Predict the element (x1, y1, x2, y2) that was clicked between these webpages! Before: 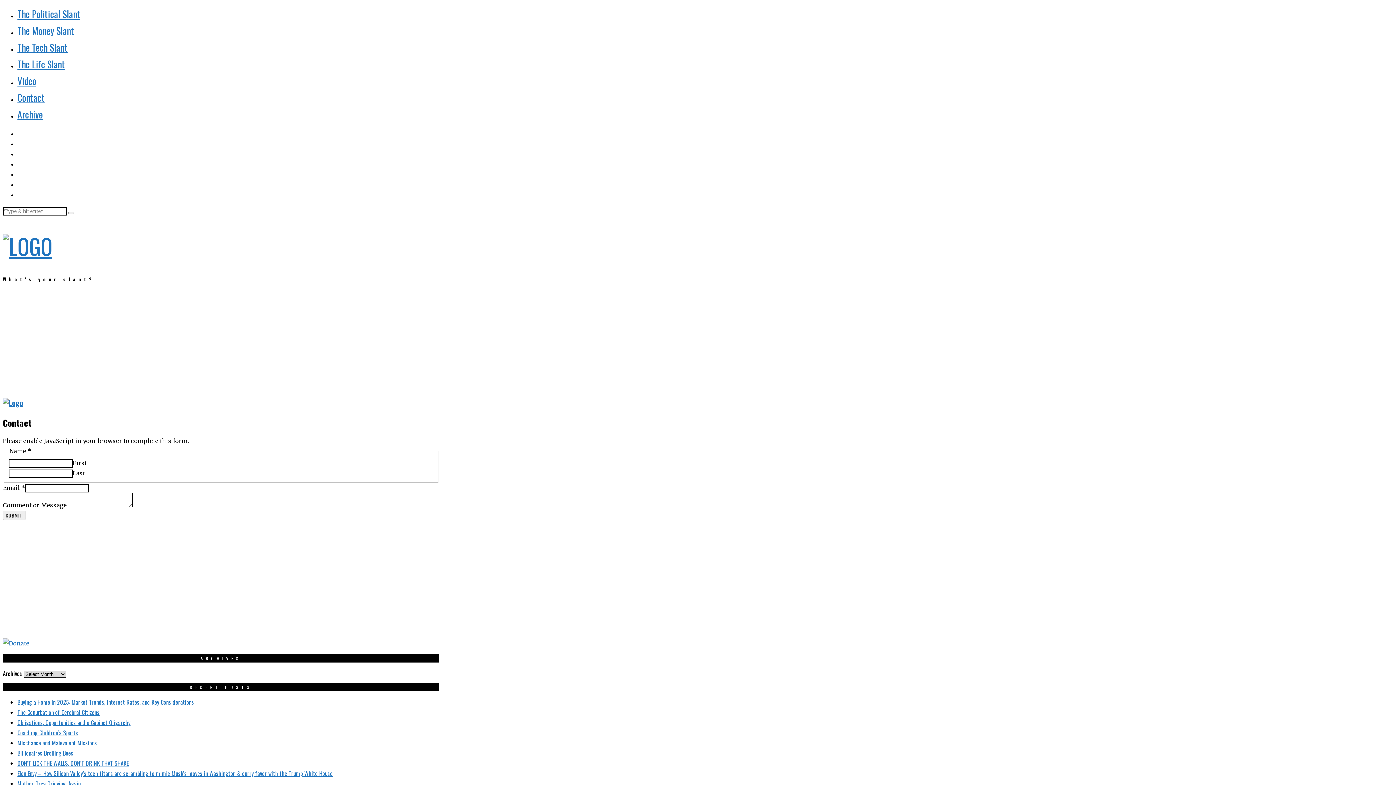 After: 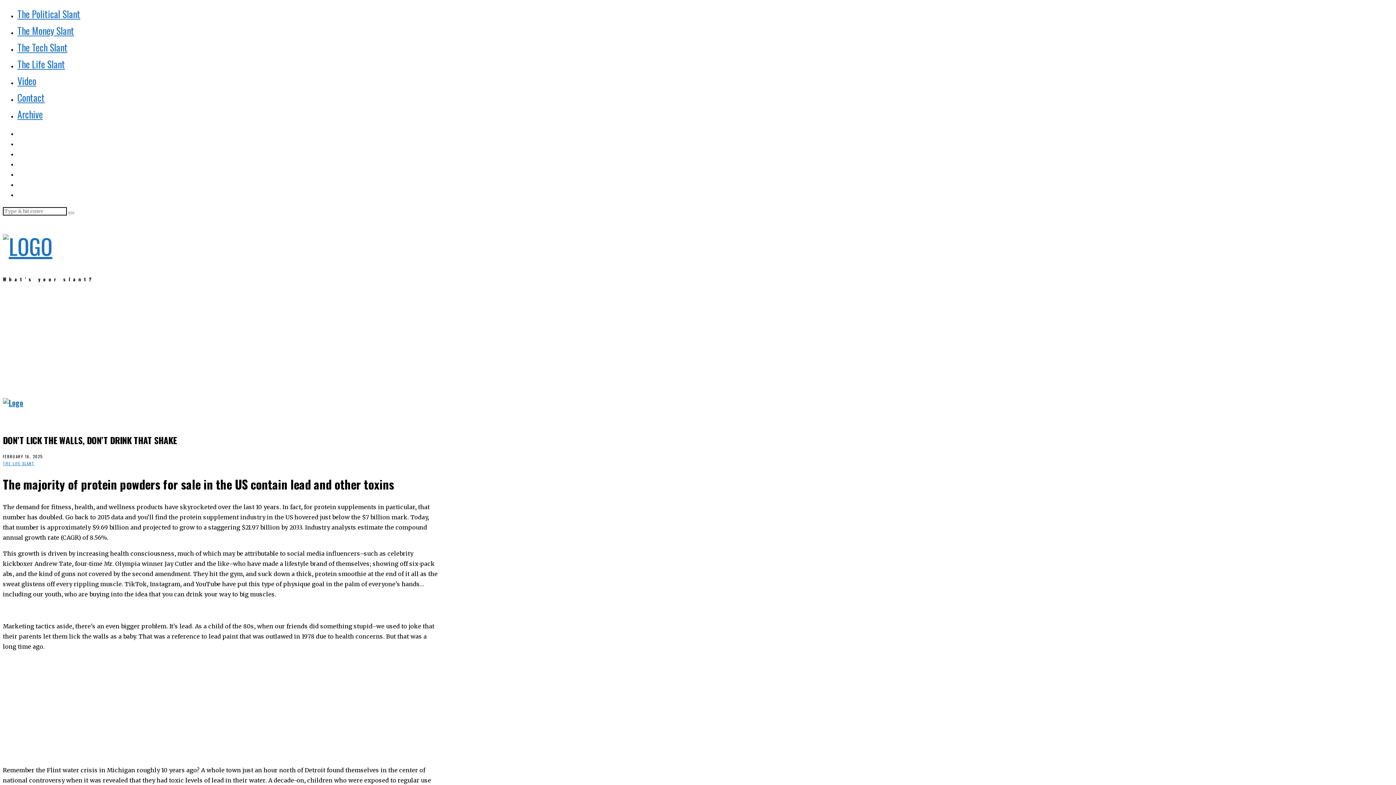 Action: bbox: (17, 759, 128, 768) label: DON’T LICK THE WALLS, DON’T DRINK THAT SHAKE